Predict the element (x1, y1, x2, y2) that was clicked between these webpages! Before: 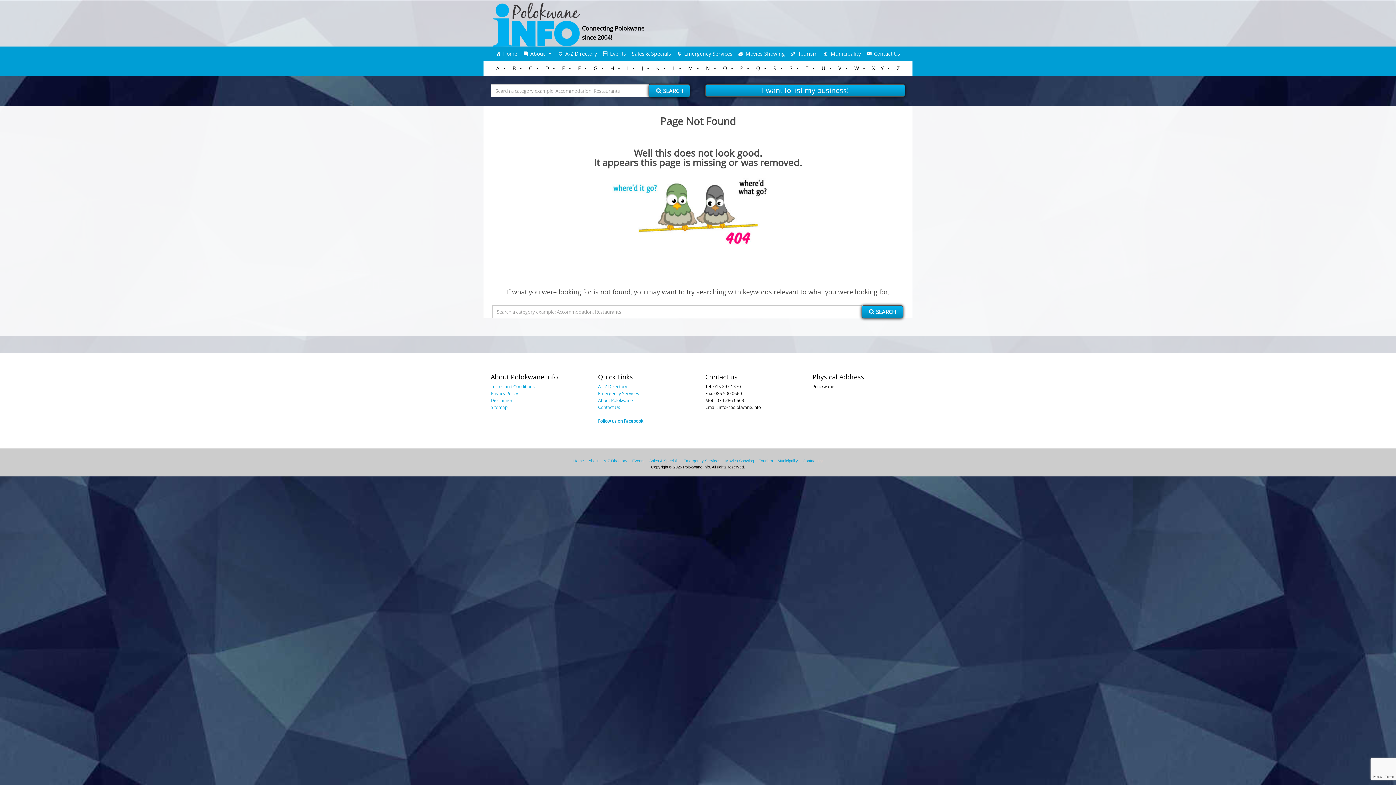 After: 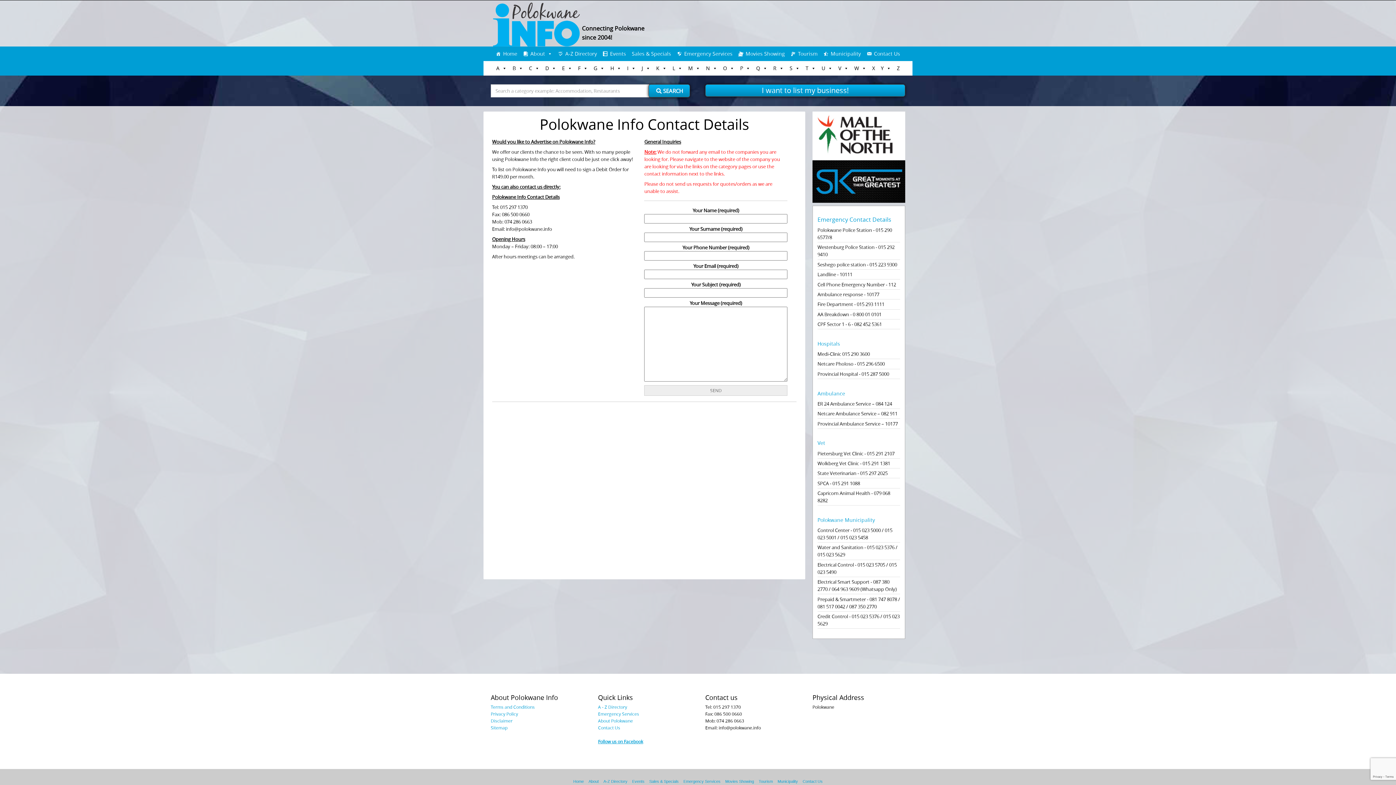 Action: label: Contact Us bbox: (864, 46, 903, 60)